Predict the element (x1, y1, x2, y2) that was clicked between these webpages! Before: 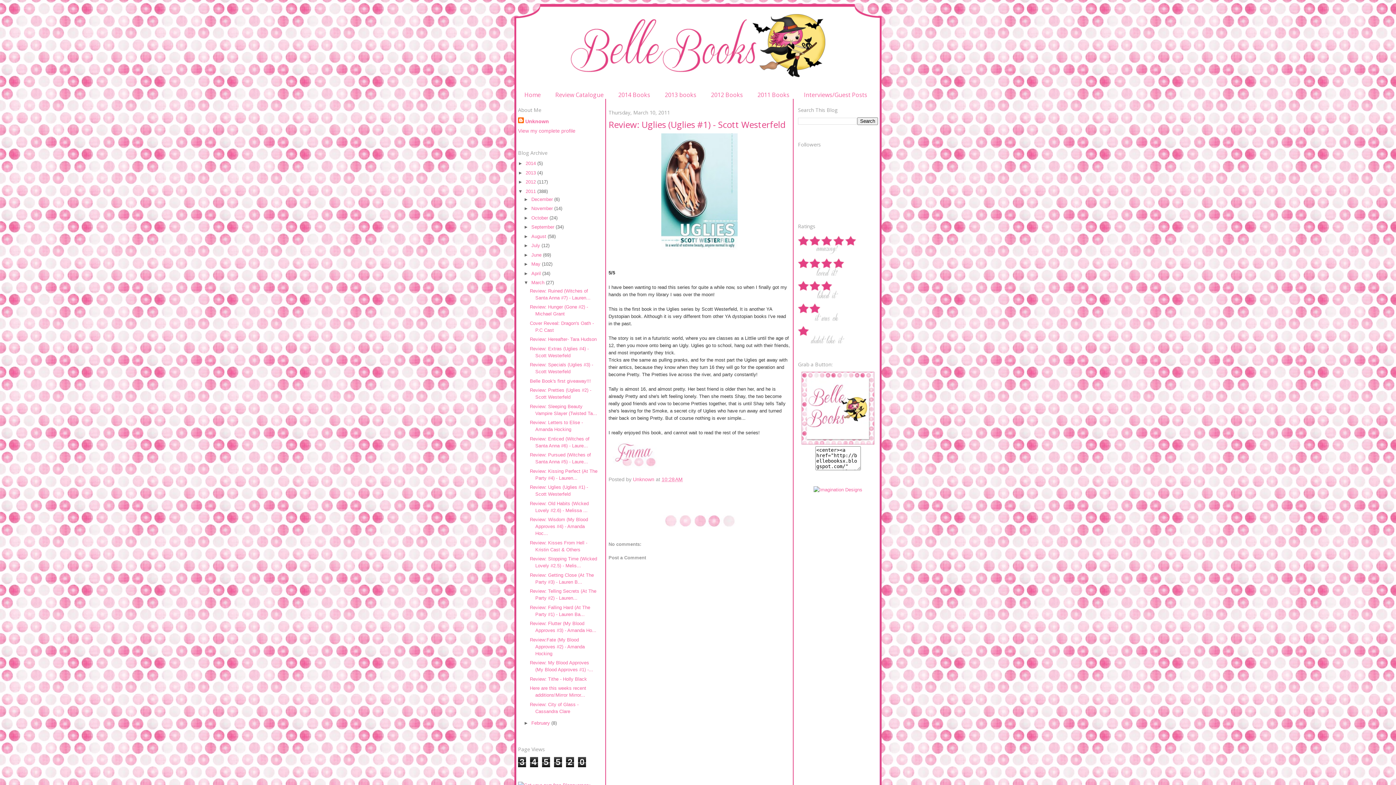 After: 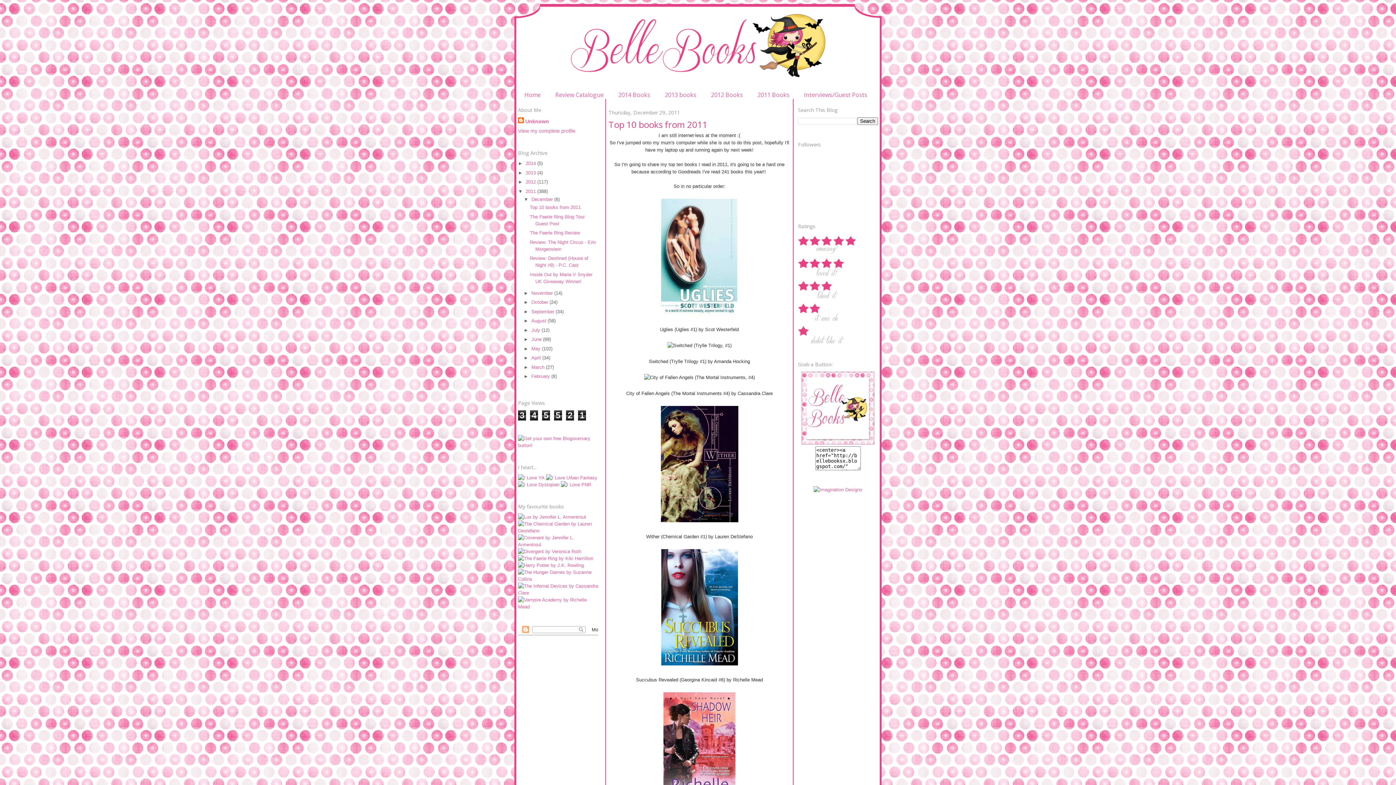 Action: bbox: (525, 188, 537, 194) label: 2011 